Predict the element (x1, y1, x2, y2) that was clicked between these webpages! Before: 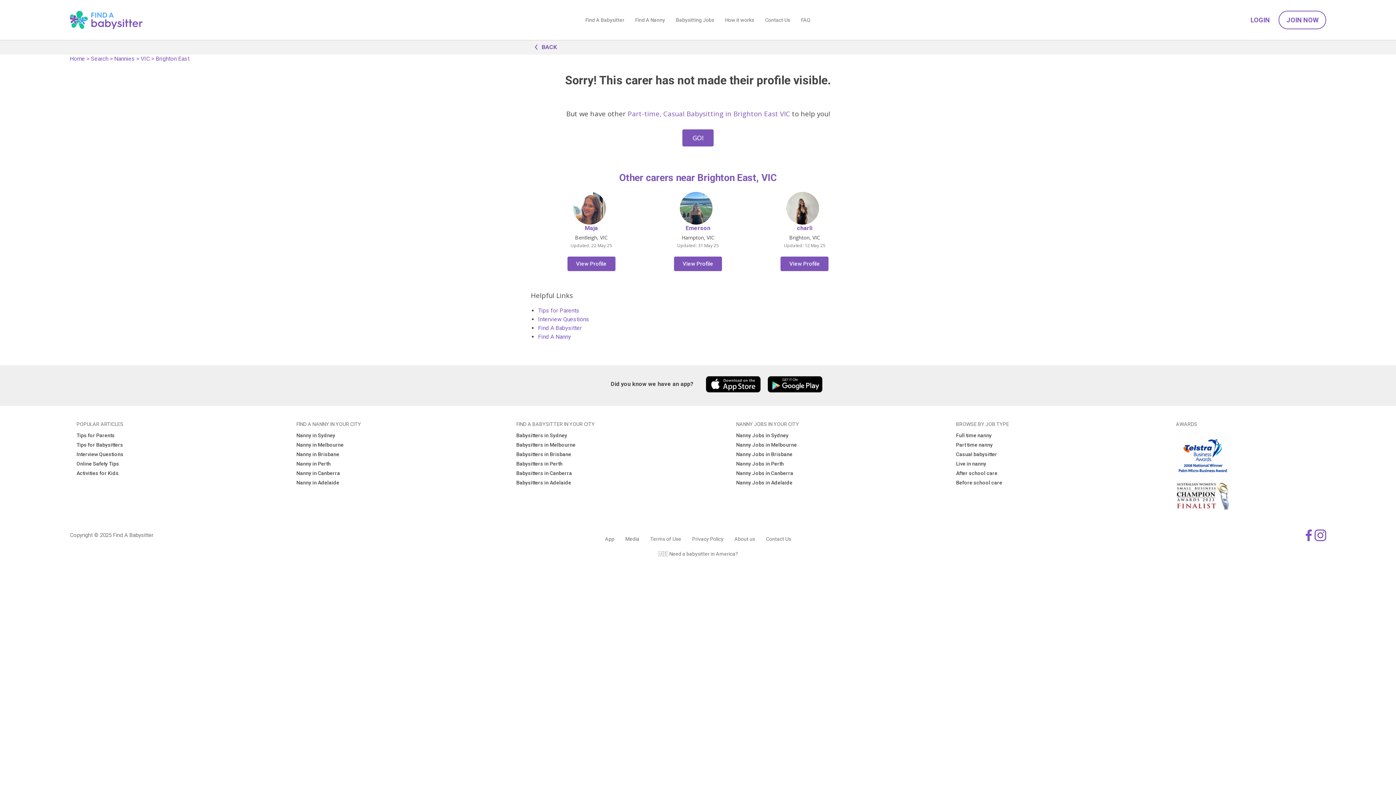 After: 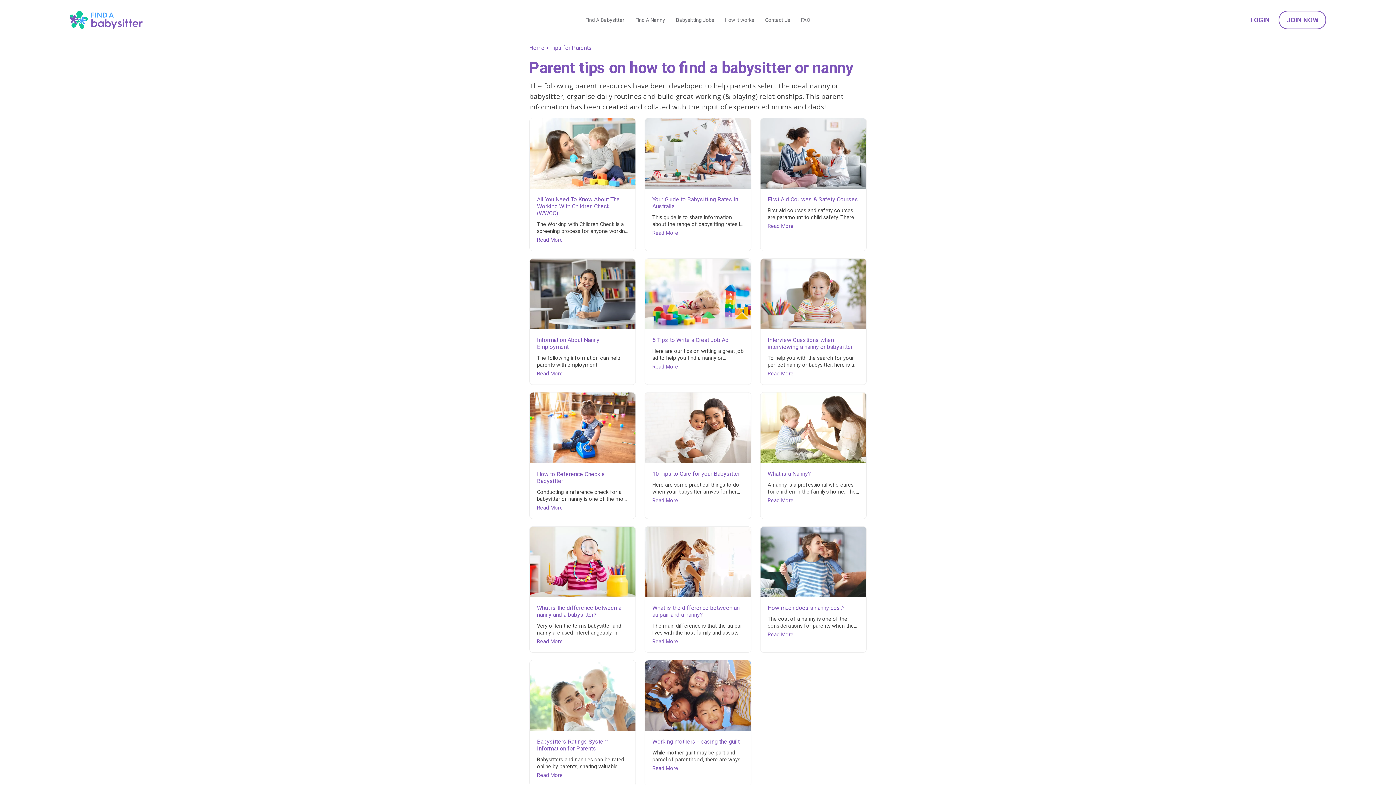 Action: bbox: (538, 307, 579, 314) label: Tips for Parents